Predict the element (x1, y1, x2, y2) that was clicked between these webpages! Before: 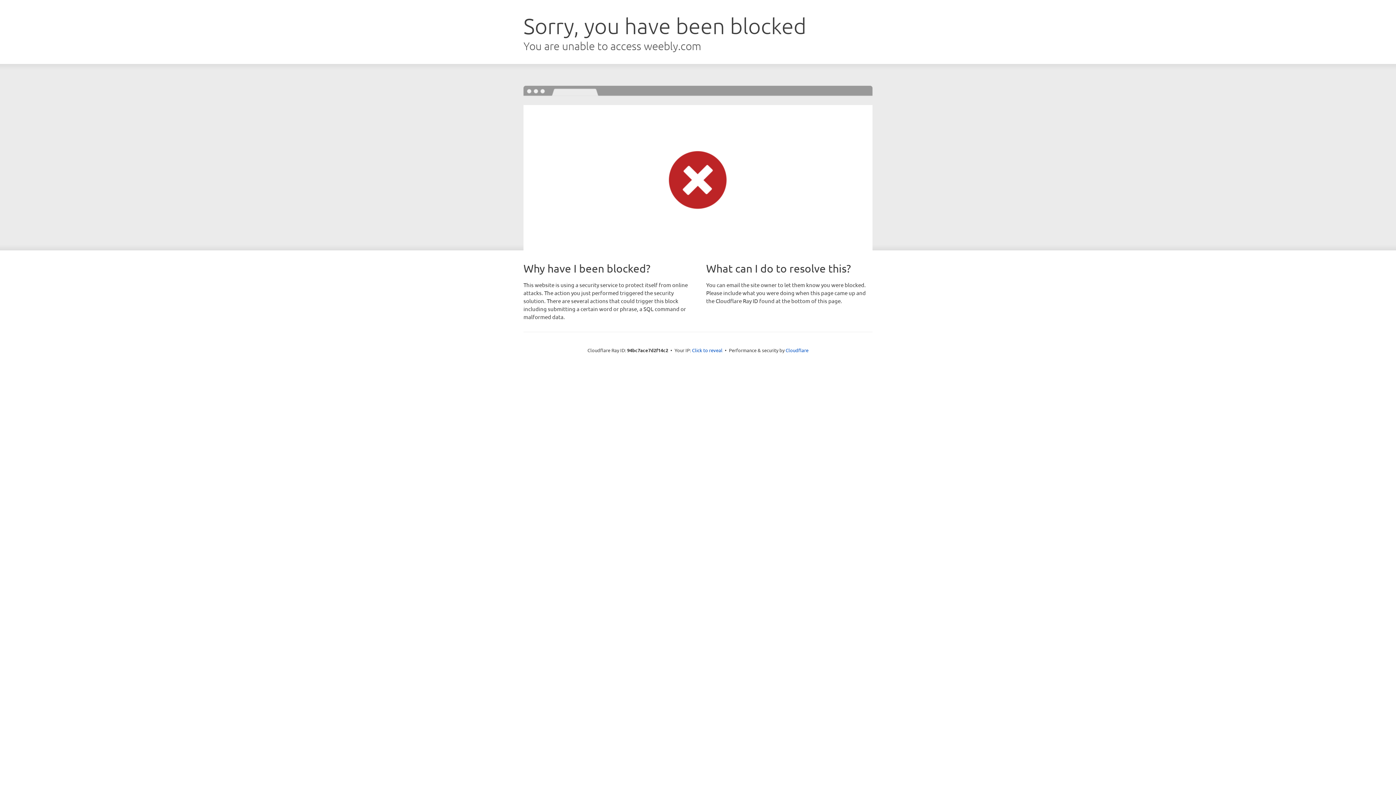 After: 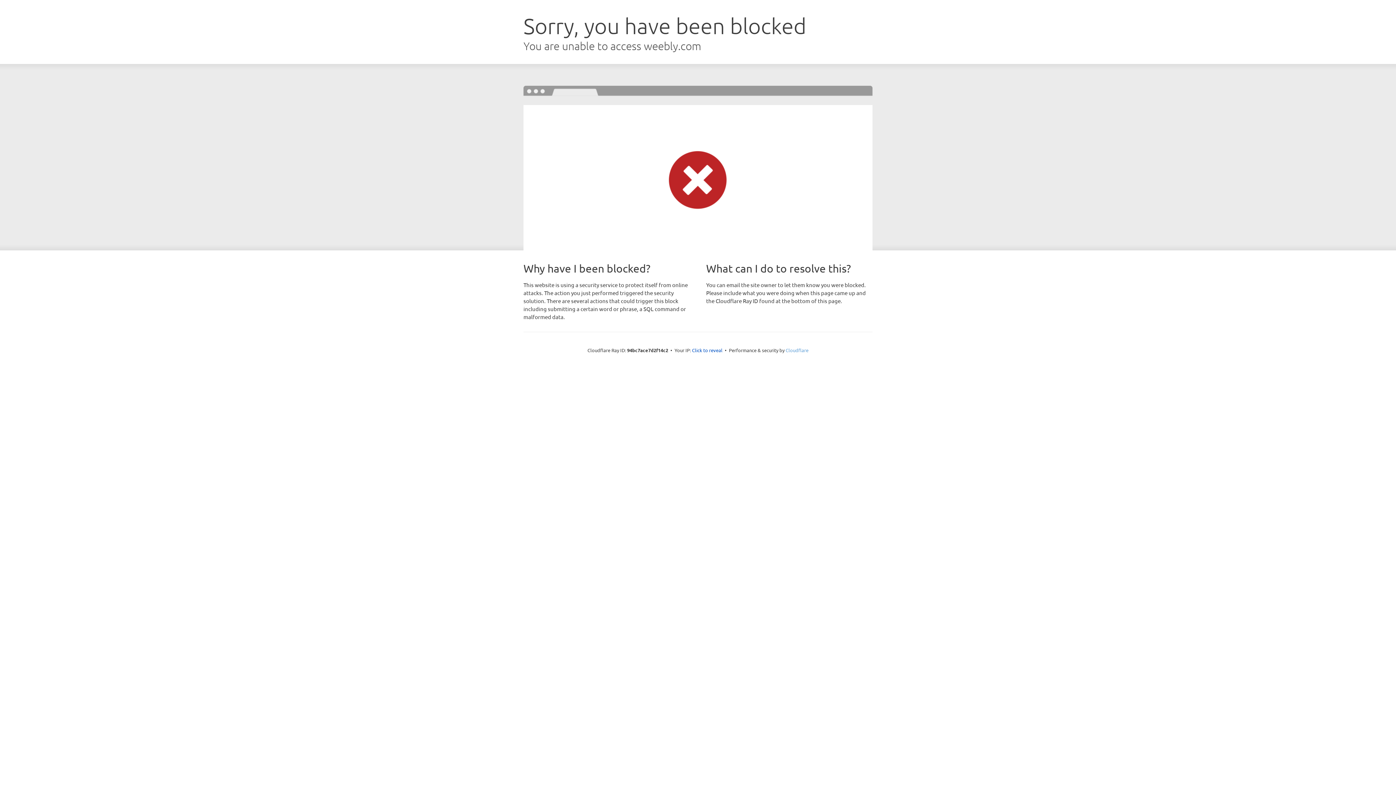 Action: label: Cloudflare bbox: (785, 347, 808, 353)